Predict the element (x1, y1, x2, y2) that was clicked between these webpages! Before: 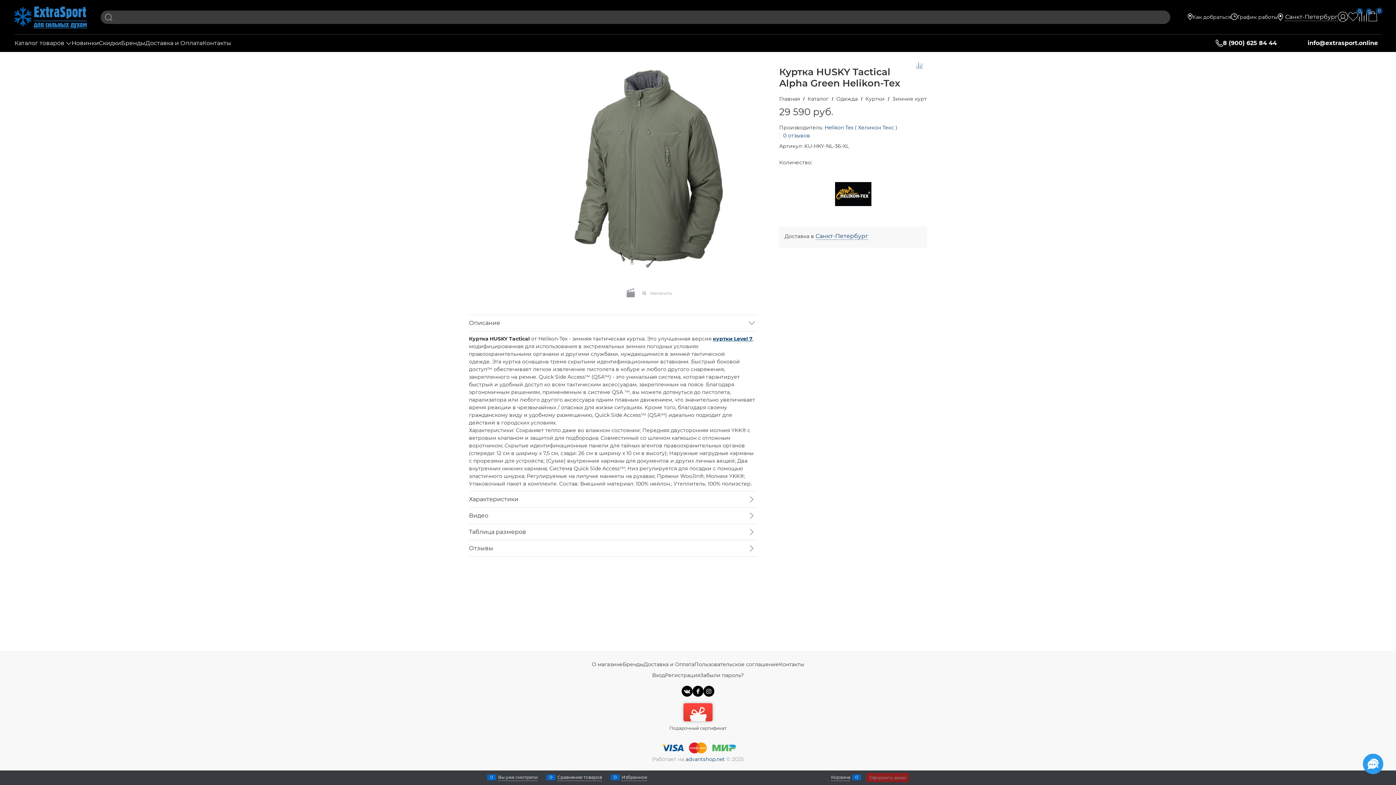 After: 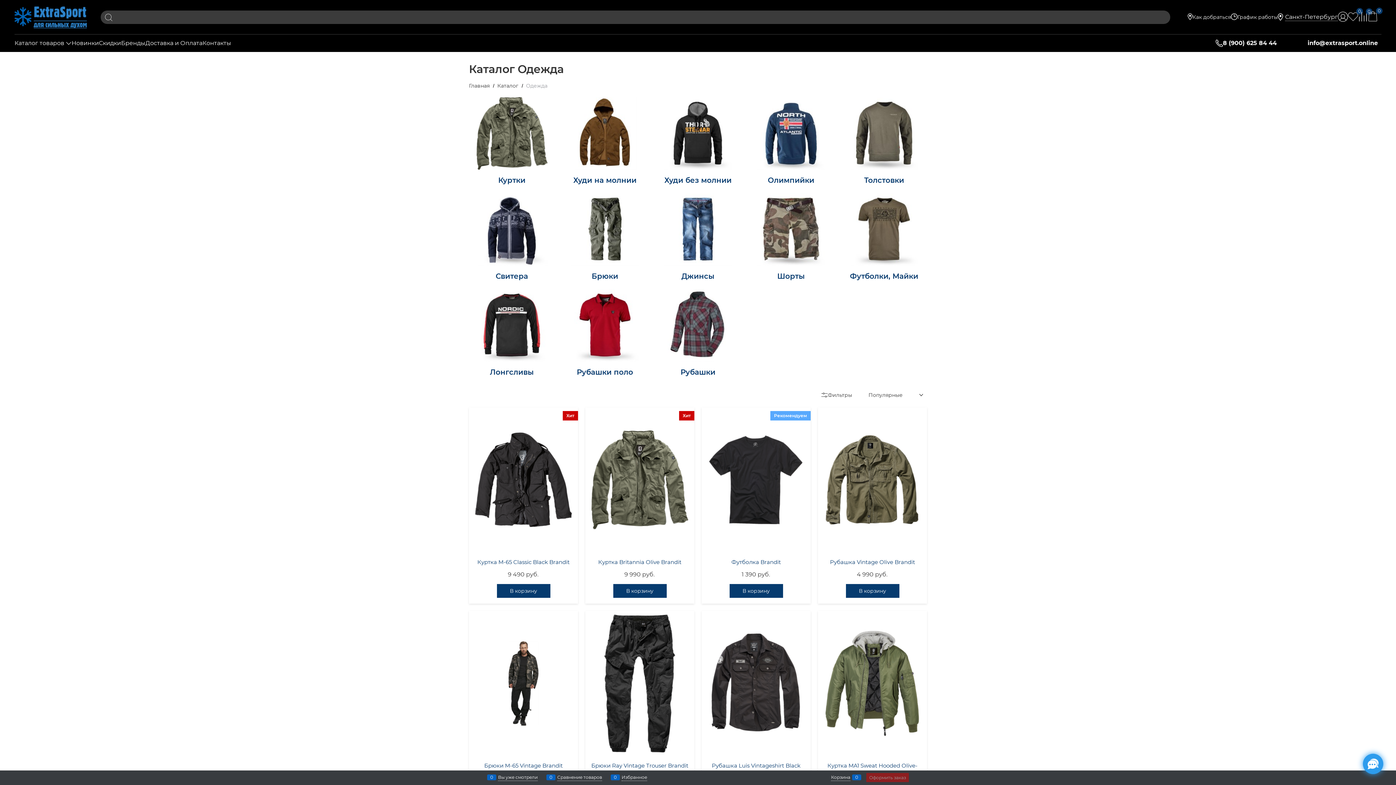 Action: label: Одежда bbox: (836, 95, 857, 102)